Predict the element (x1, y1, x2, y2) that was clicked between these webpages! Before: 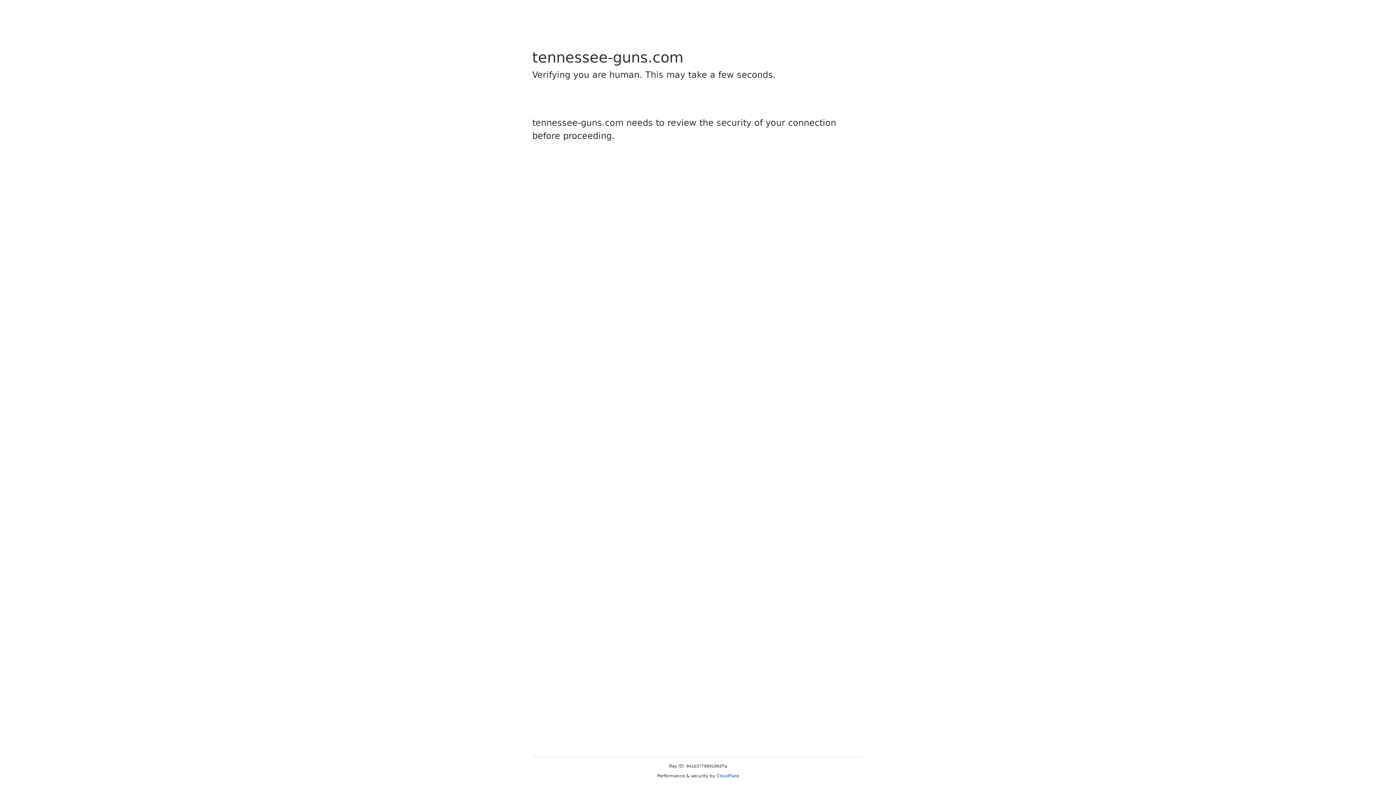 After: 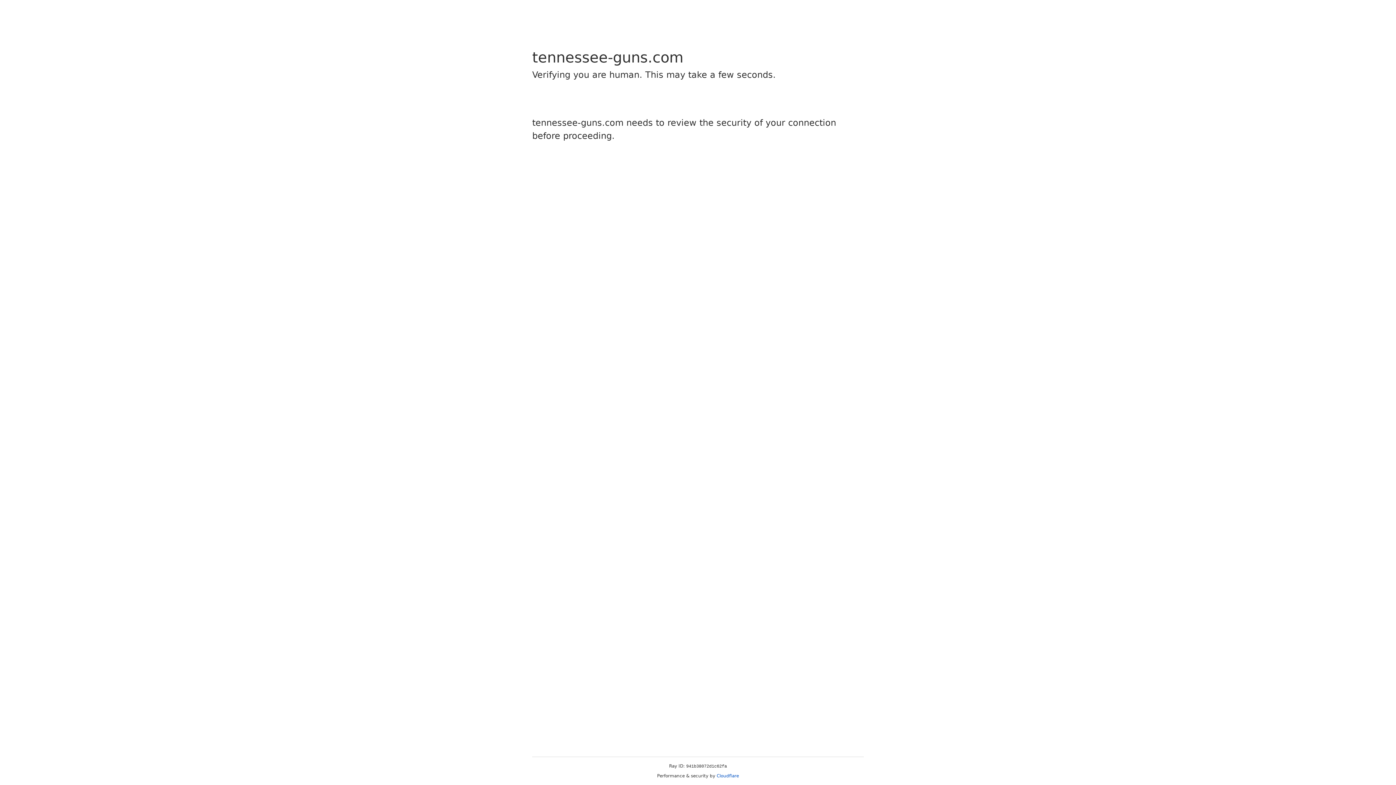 Action: label: Cloudflare bbox: (716, 773, 739, 778)